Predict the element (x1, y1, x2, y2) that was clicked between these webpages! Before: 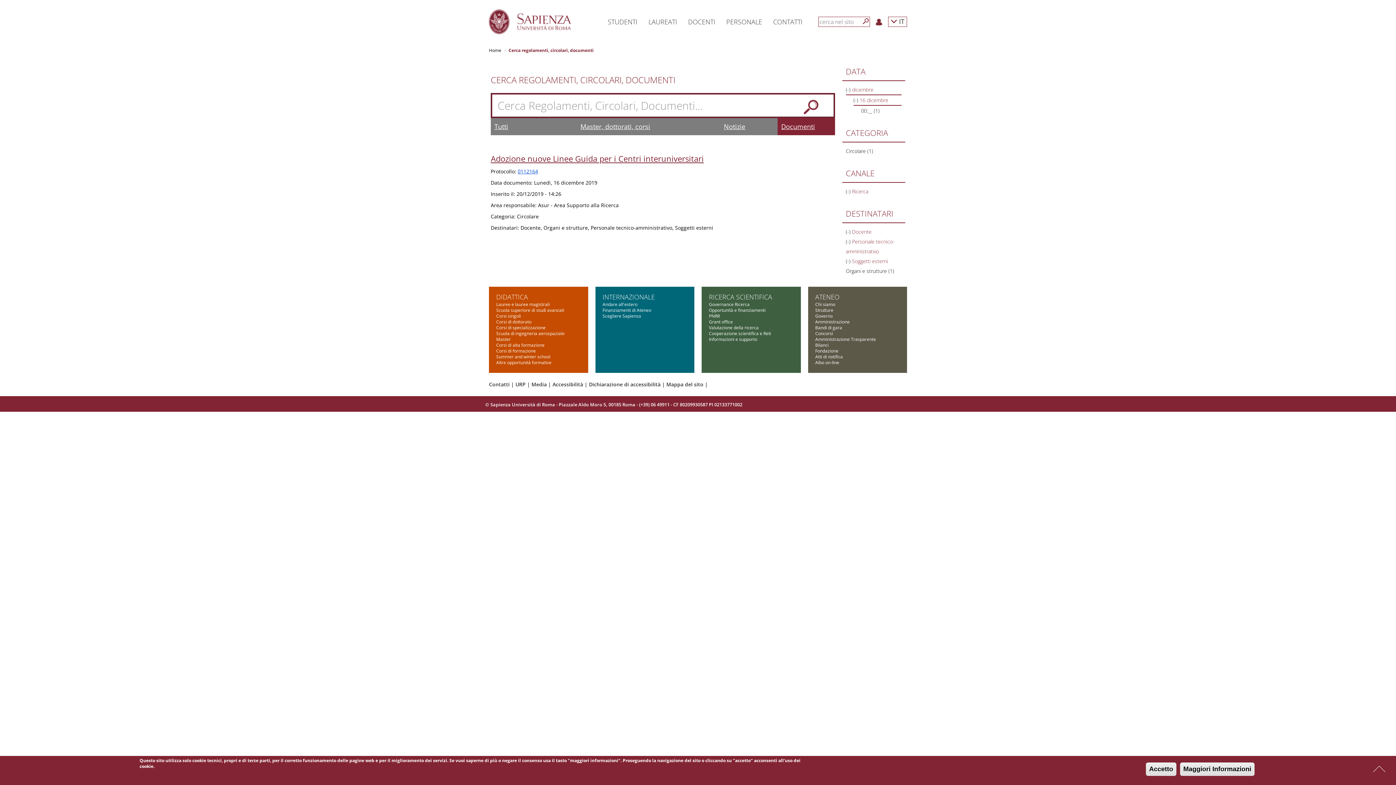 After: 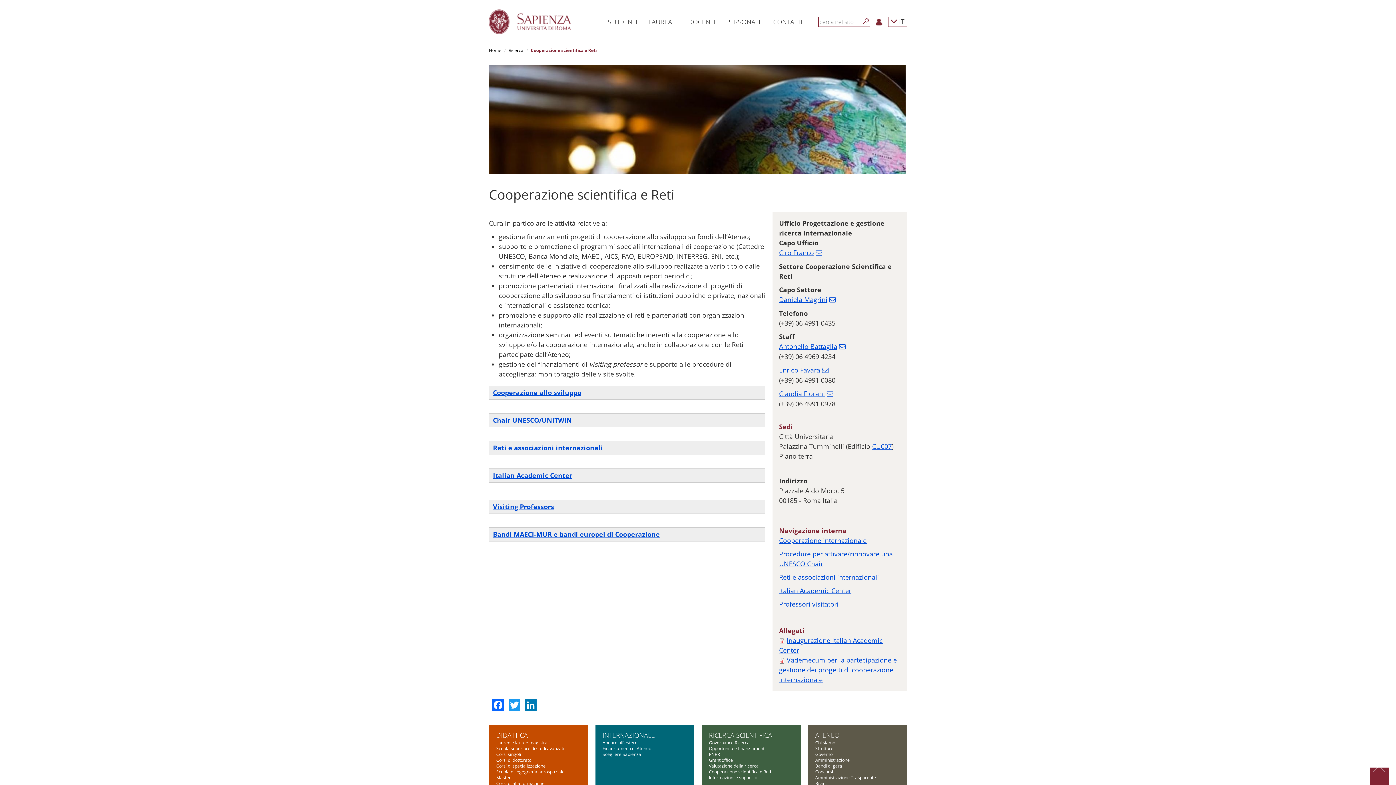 Action: label: Cooperazione scientifica e Reti bbox: (709, 330, 771, 336)